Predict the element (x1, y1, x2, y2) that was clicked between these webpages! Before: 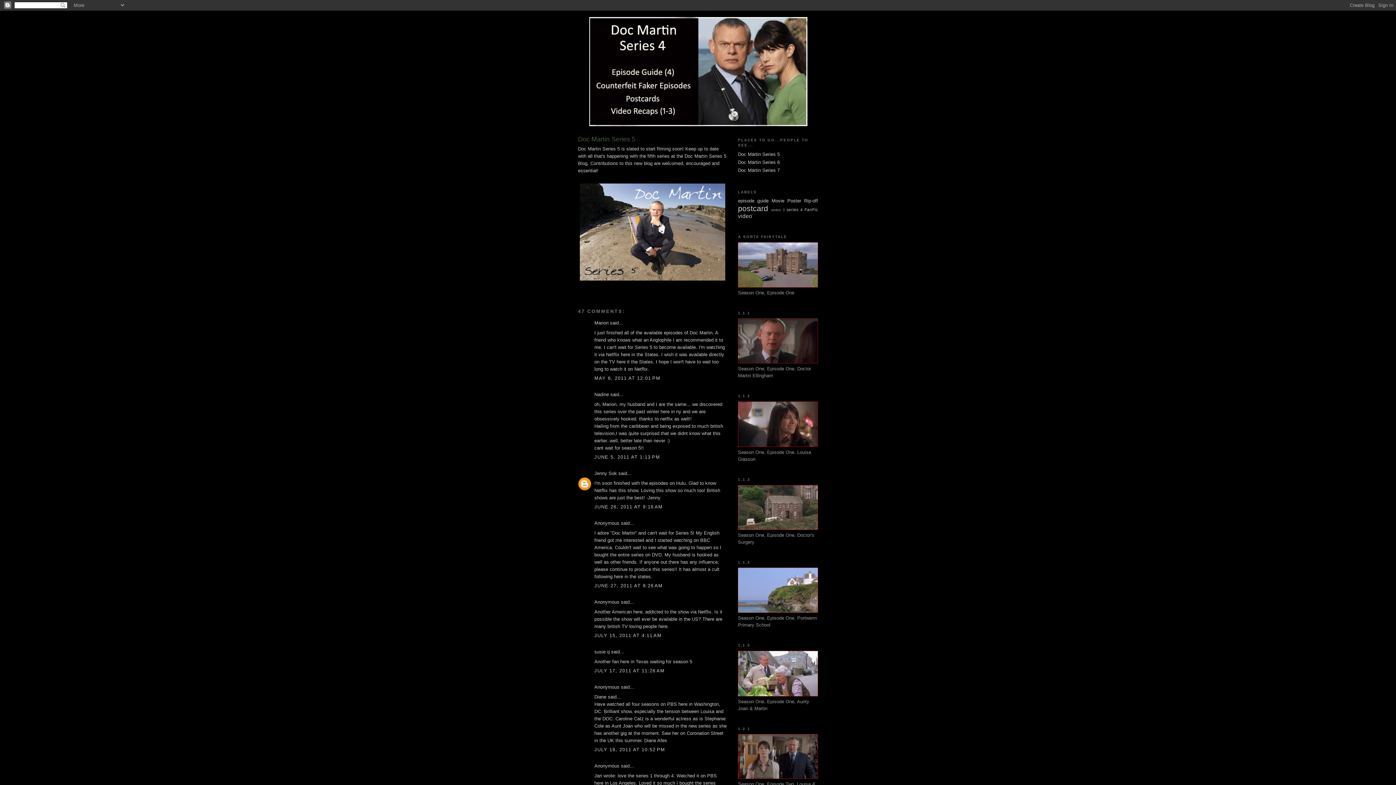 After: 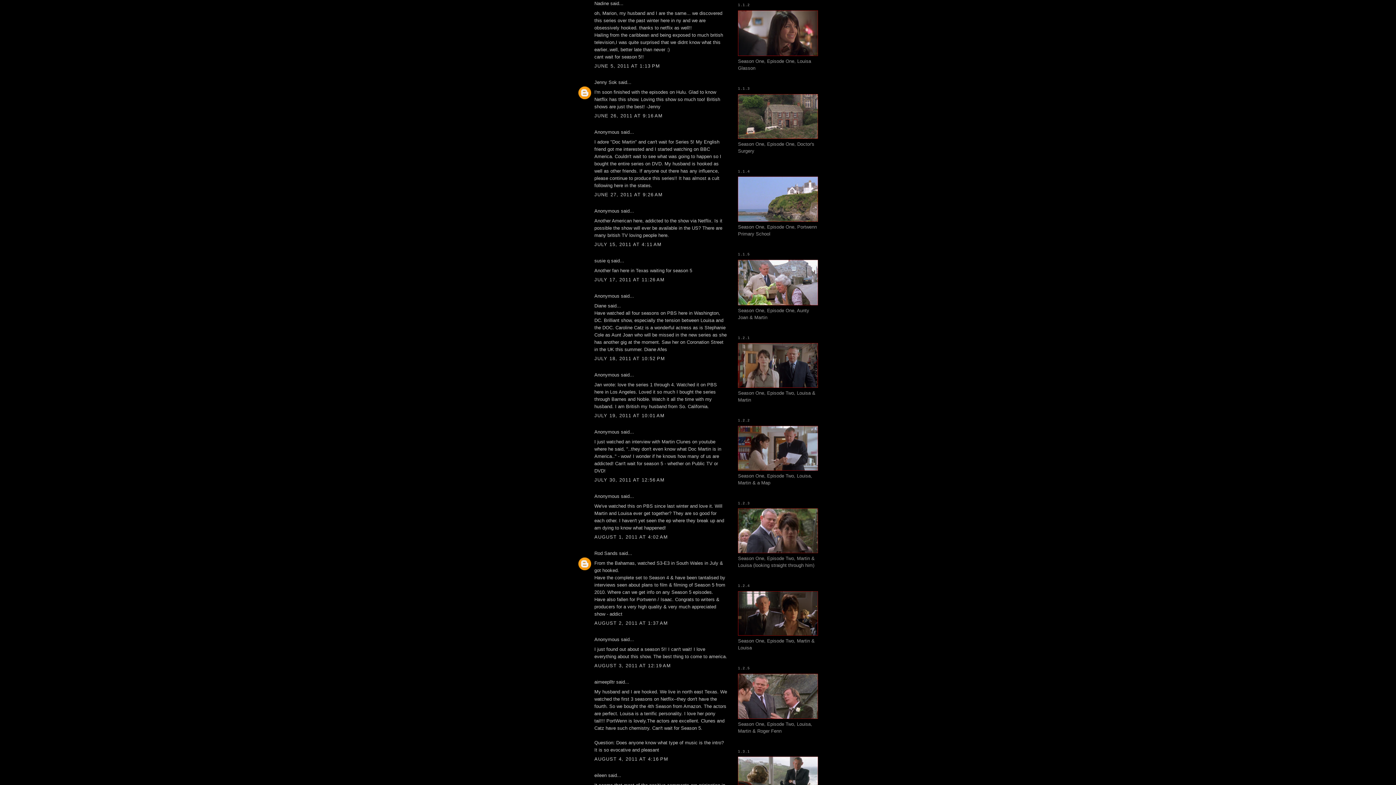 Action: label: JUNE 5, 2011 AT 1:13 PM bbox: (594, 454, 660, 460)